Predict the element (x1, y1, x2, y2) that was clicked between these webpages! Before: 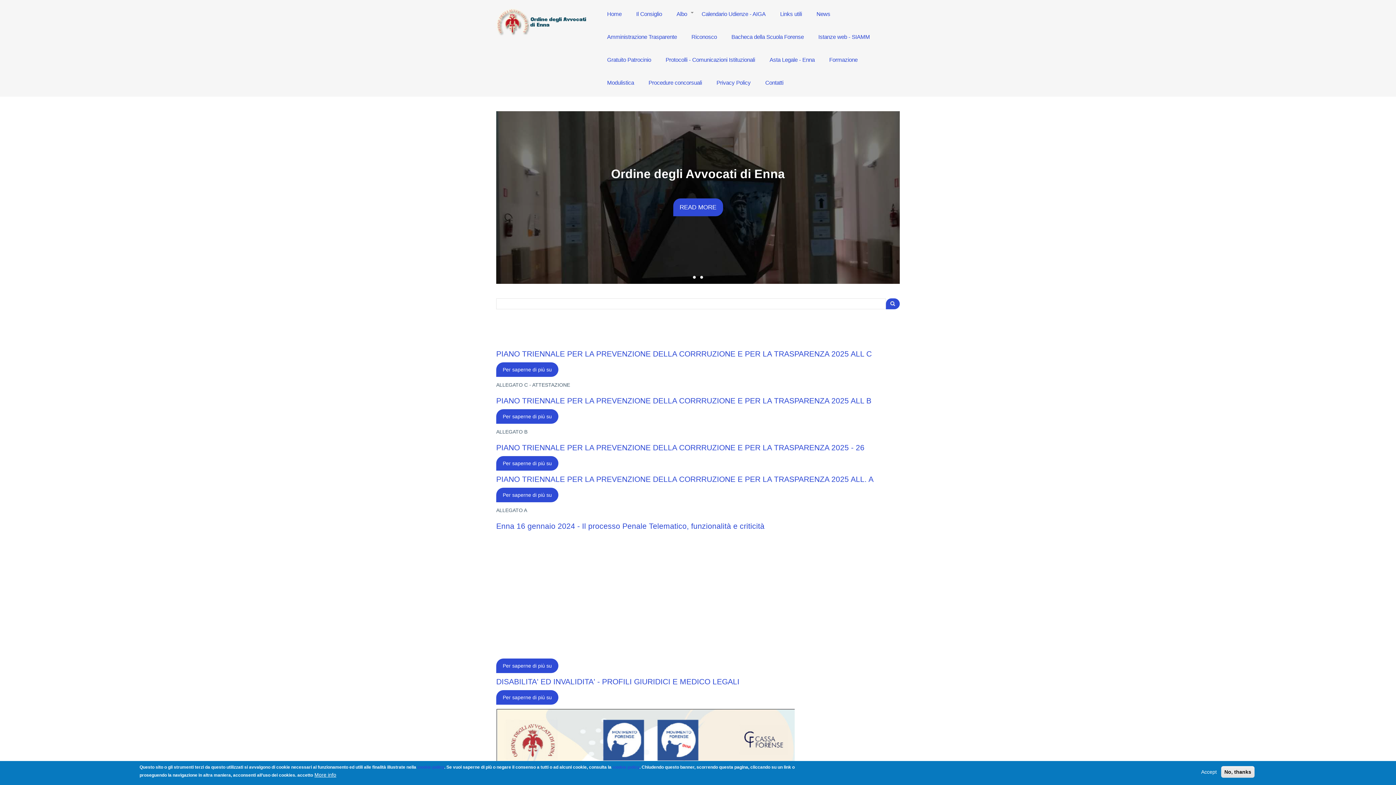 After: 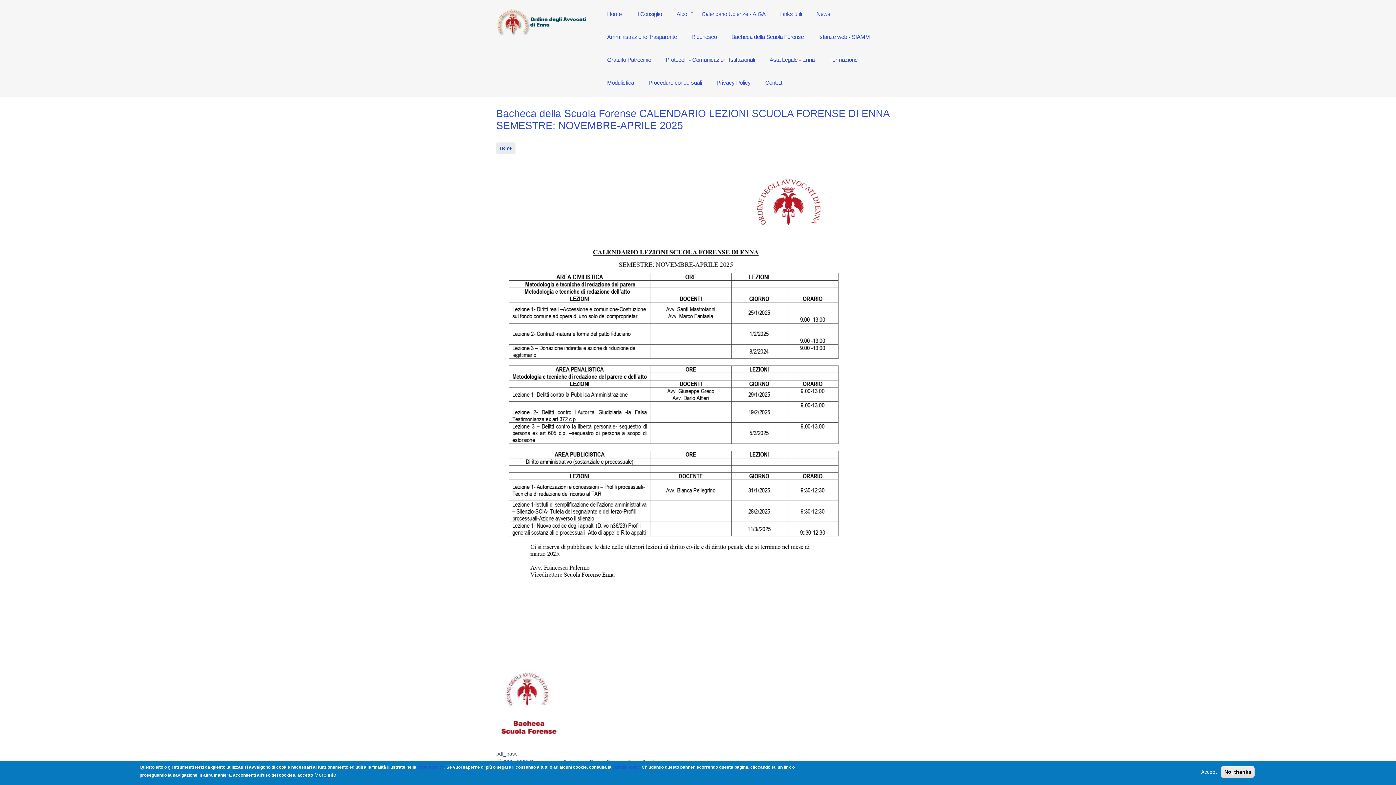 Action: bbox: (724, 25, 811, 48) label: Bacheca della Scuola Forense